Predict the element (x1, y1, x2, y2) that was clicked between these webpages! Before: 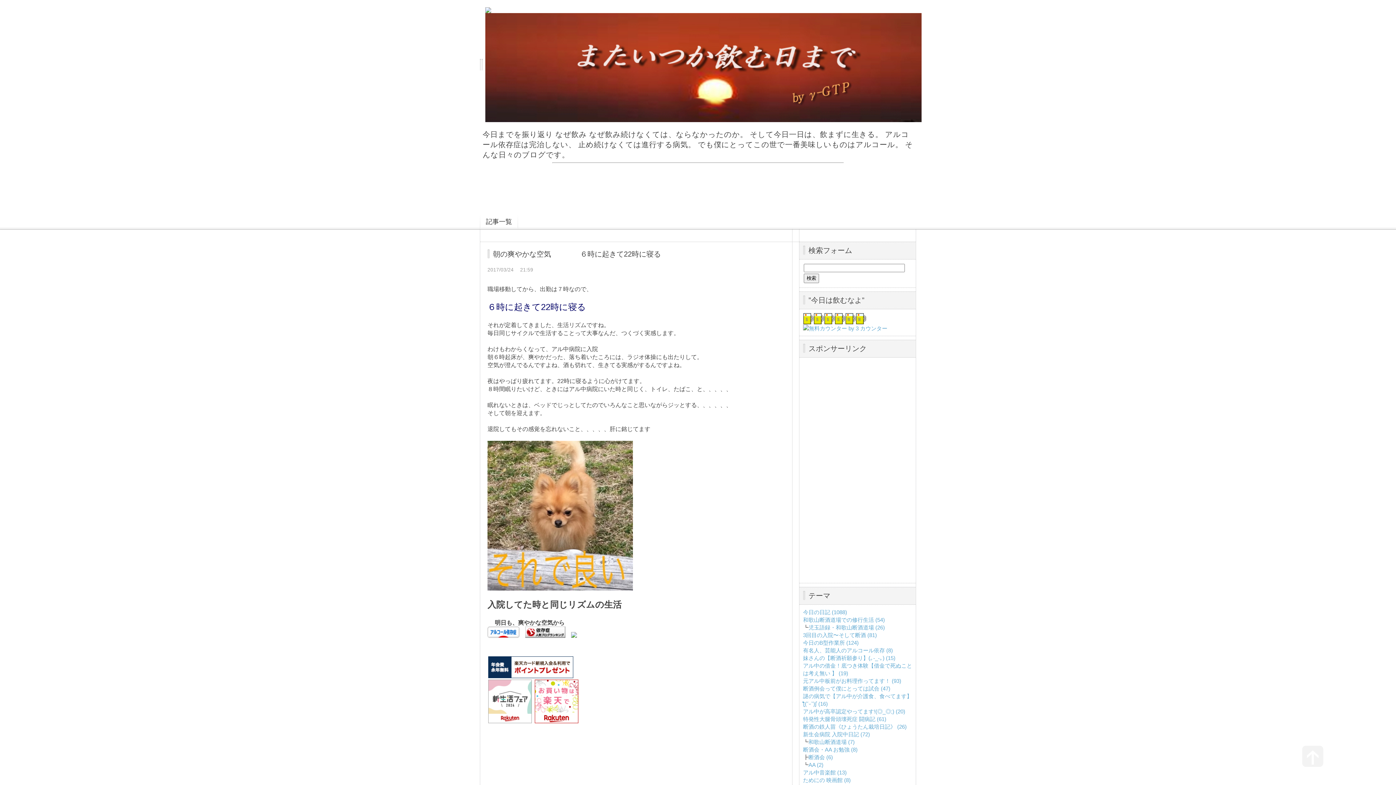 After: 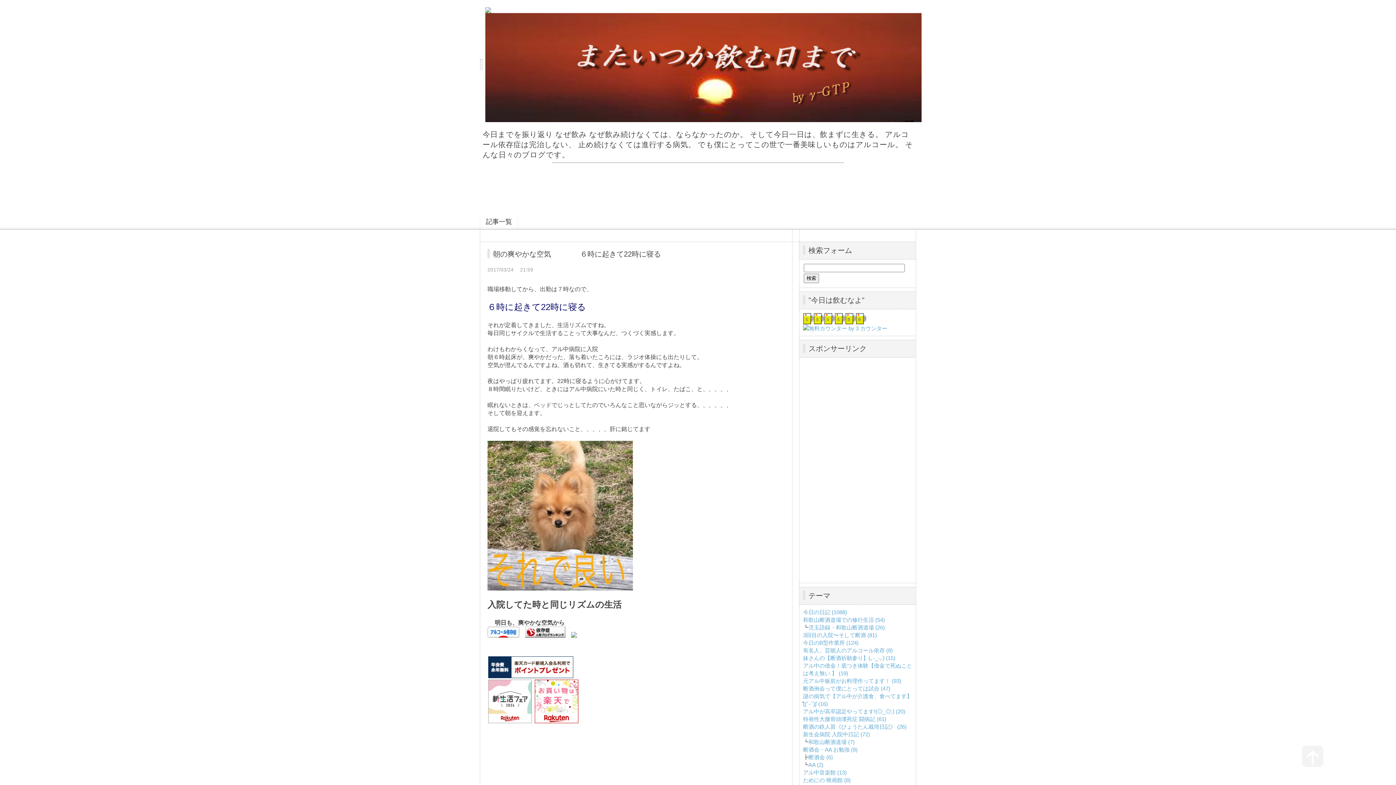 Action: bbox: (487, 673, 574, 680)